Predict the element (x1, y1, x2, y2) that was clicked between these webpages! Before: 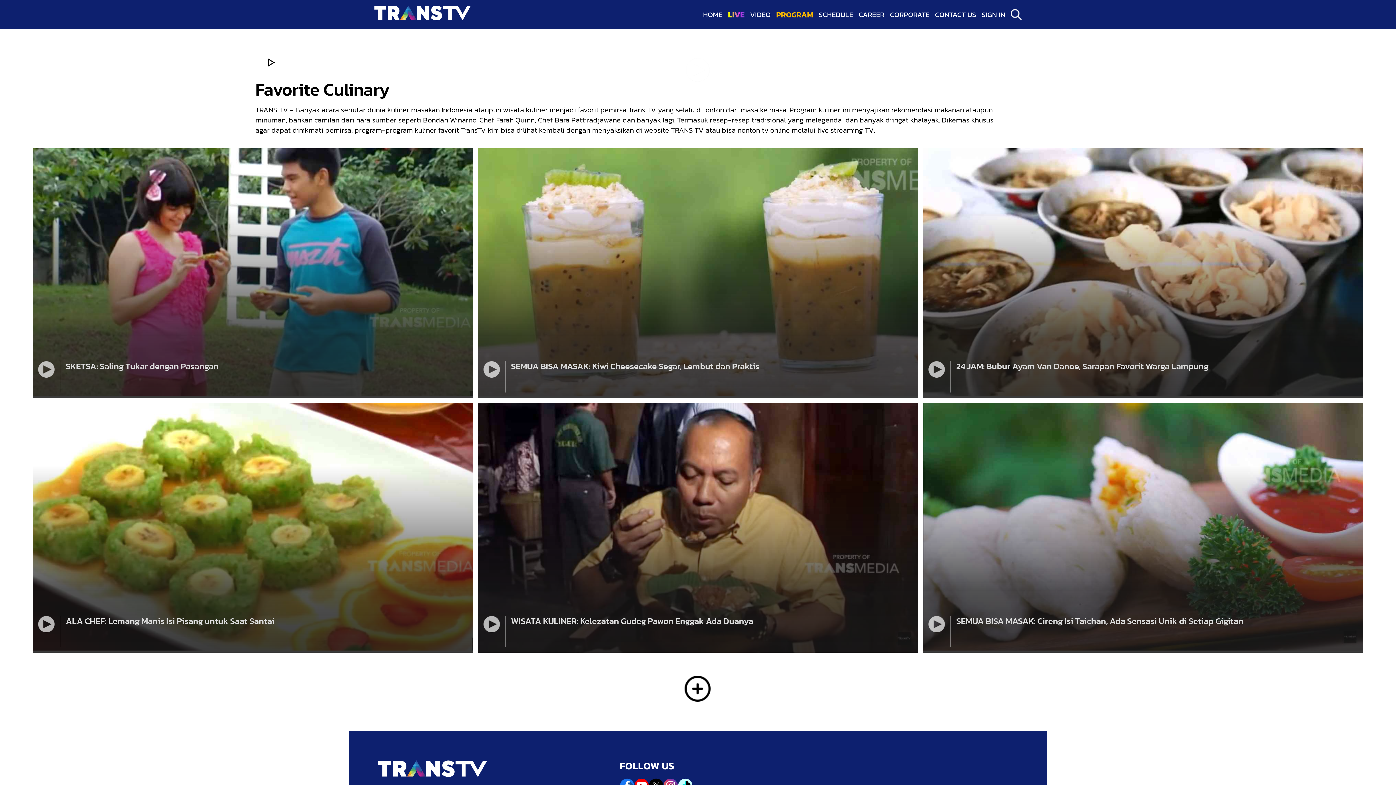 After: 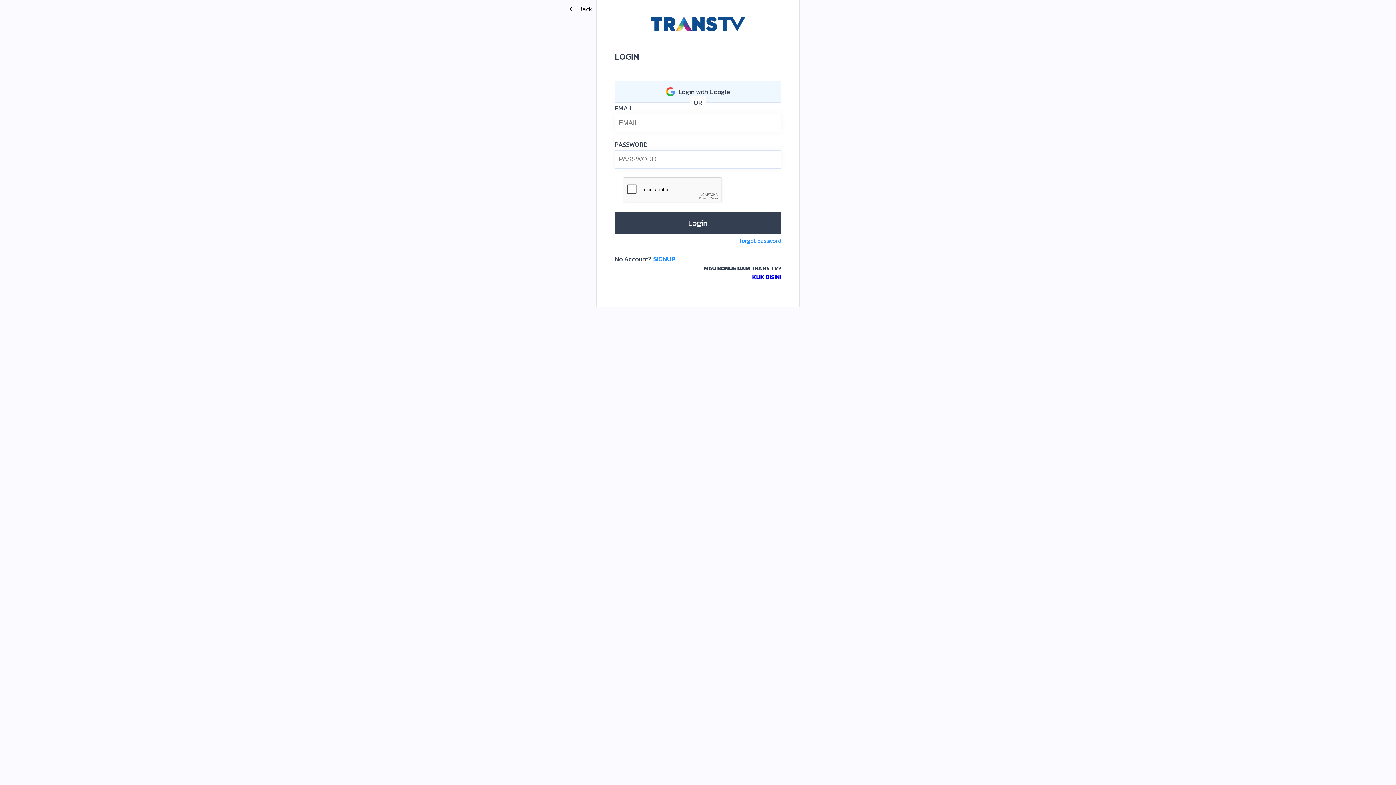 Action: label: SIGN IN bbox: (981, 0, 1005, 29)